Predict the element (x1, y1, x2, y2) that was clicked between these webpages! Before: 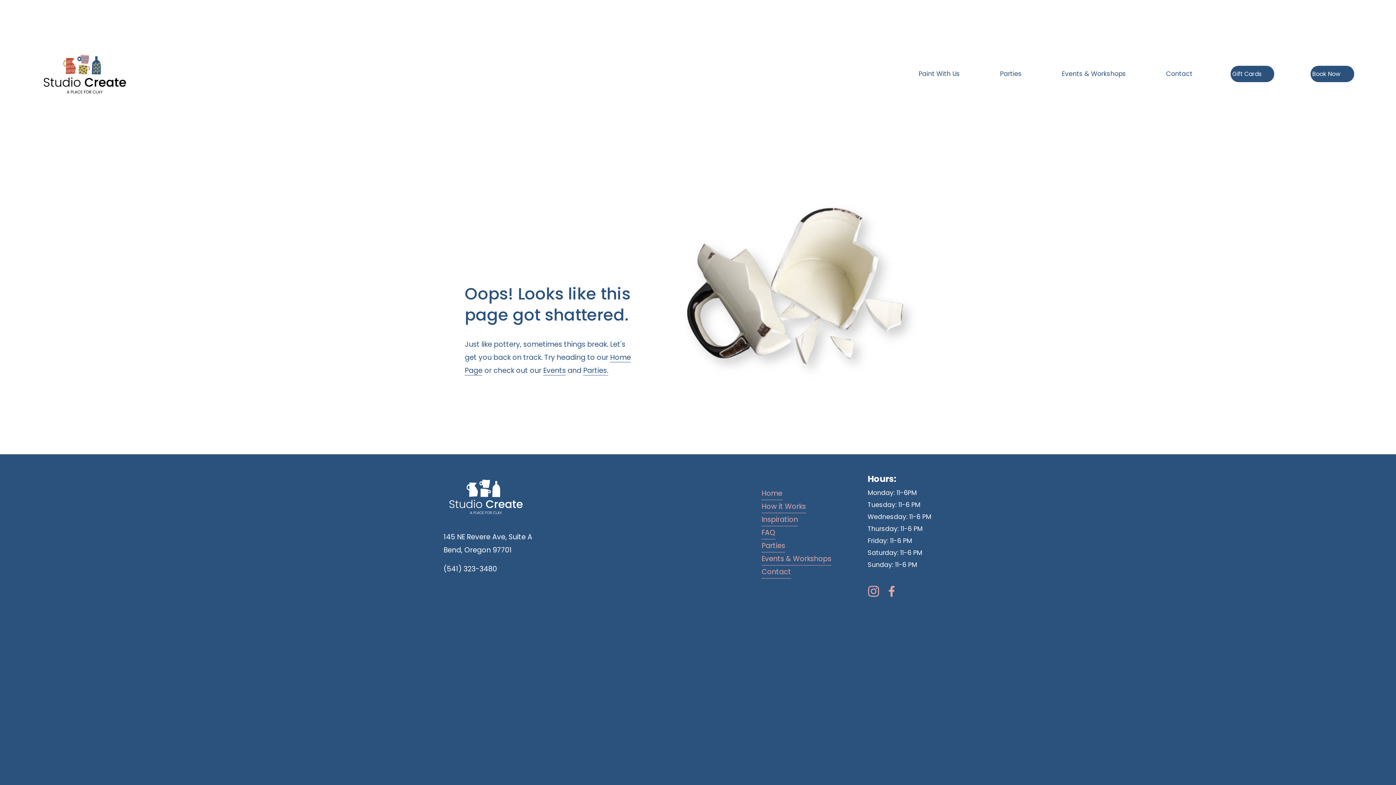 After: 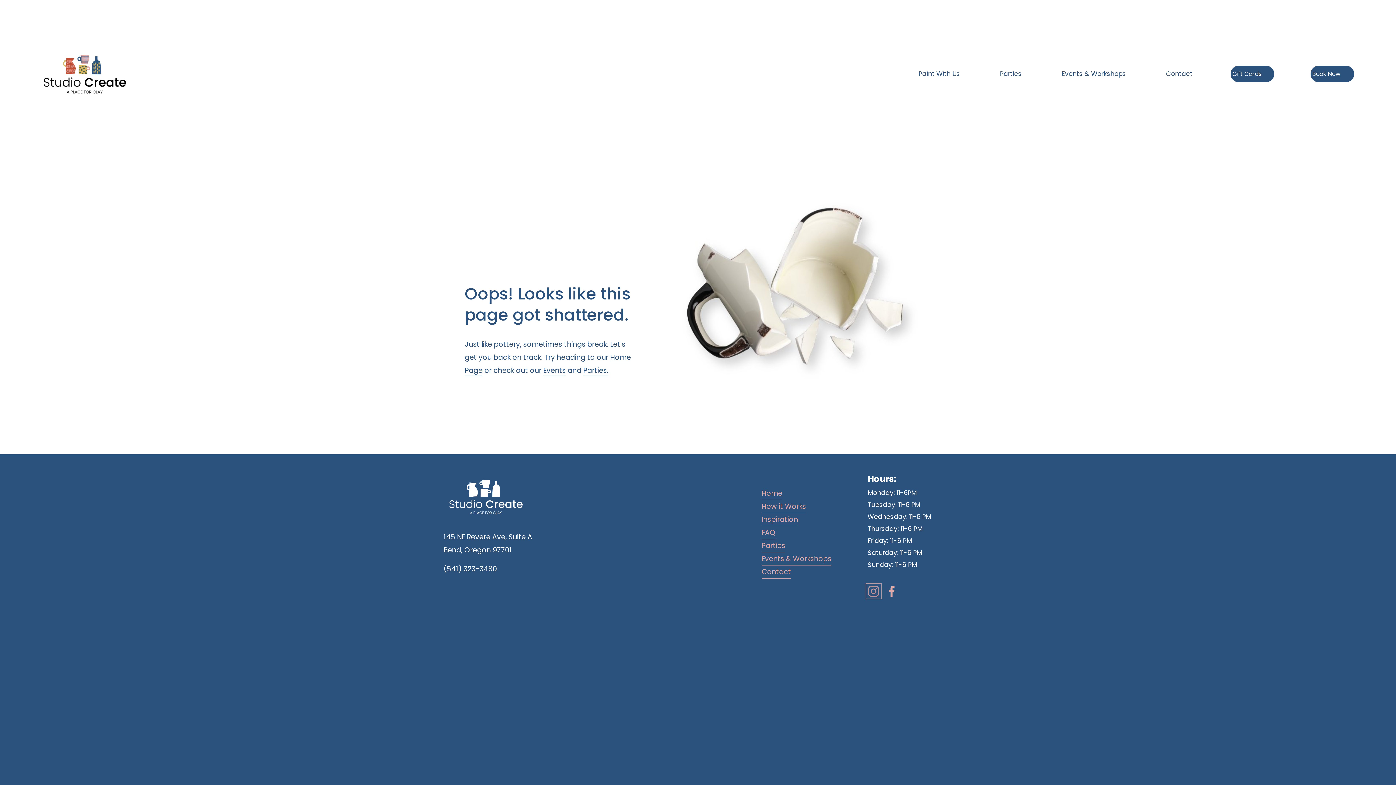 Action: bbox: (867, 585, 879, 597) label: Instagram